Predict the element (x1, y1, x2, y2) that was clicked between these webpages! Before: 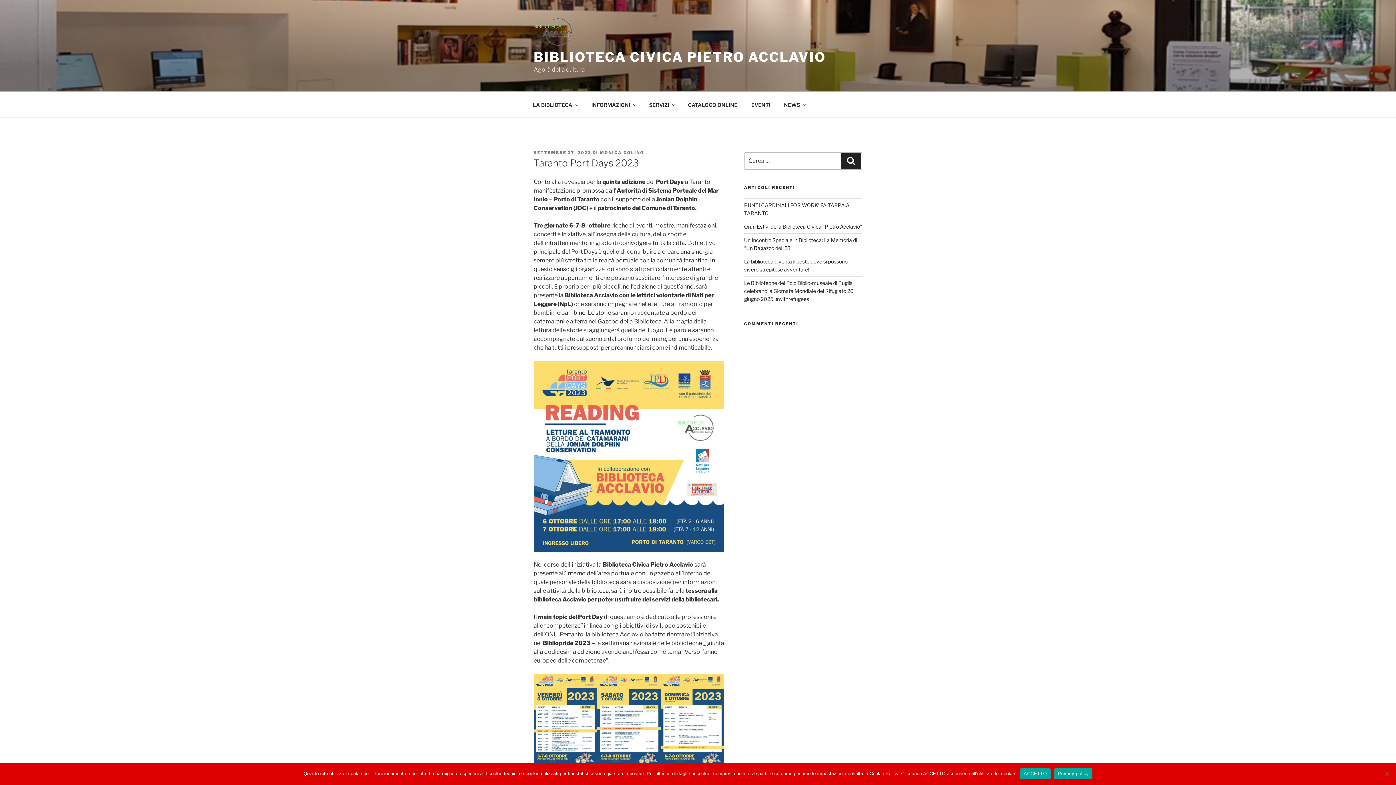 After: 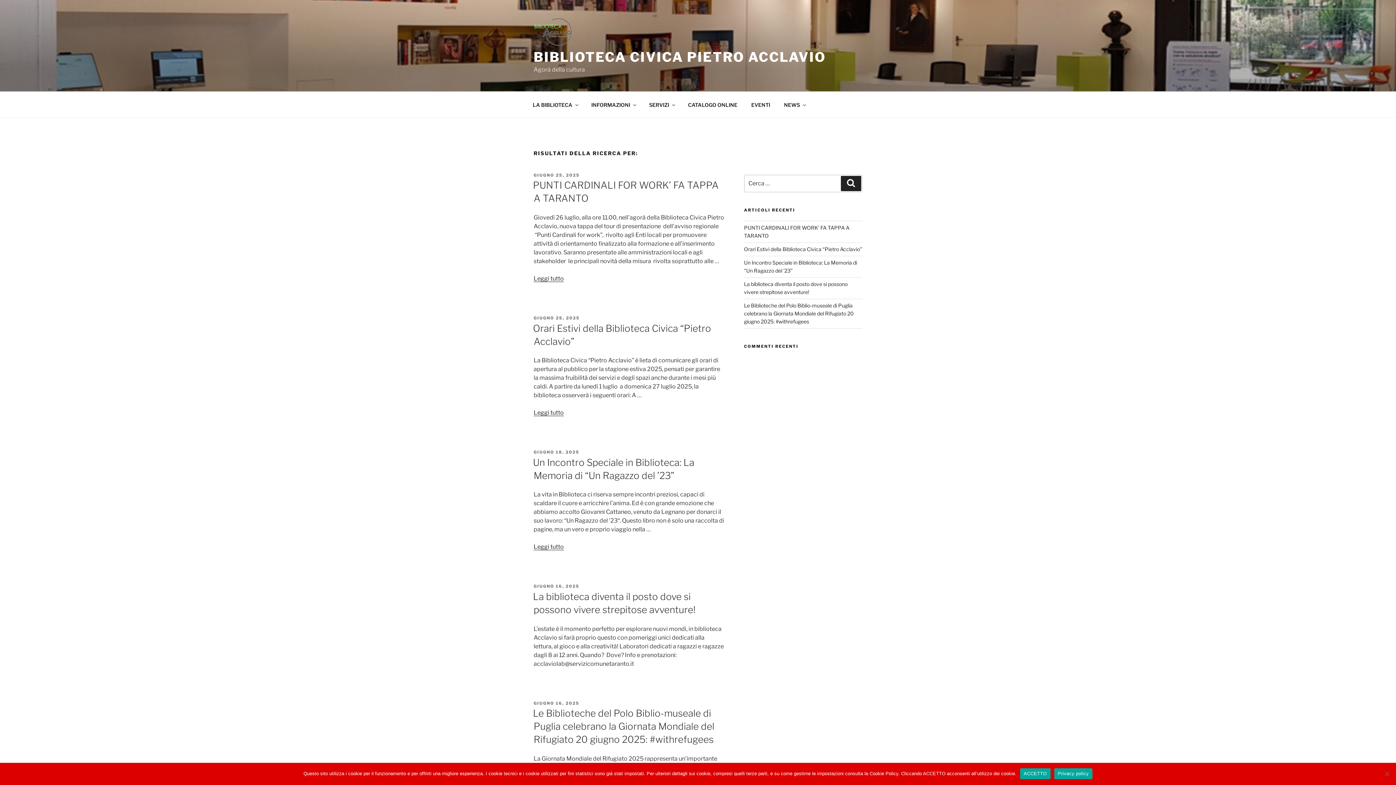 Action: label: Cerca bbox: (841, 153, 861, 168)